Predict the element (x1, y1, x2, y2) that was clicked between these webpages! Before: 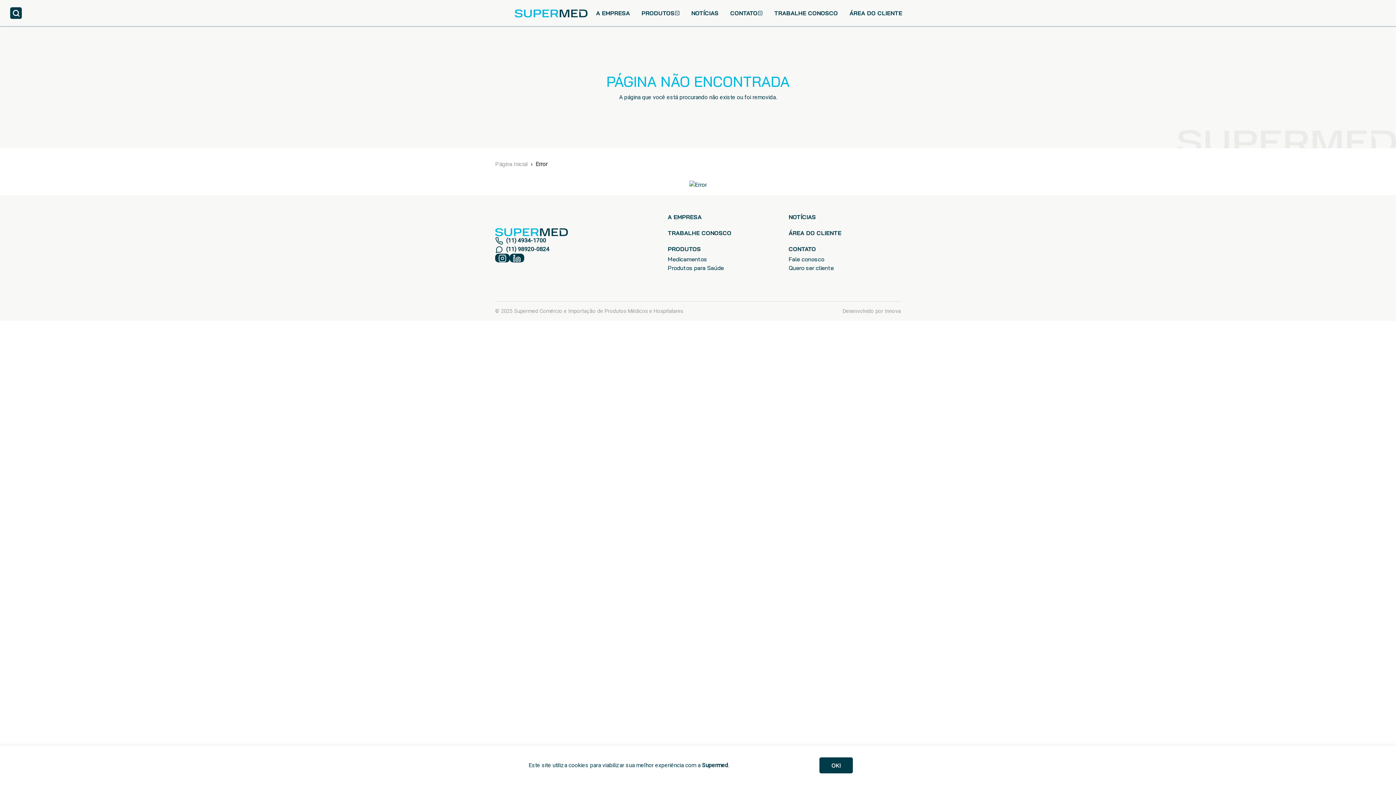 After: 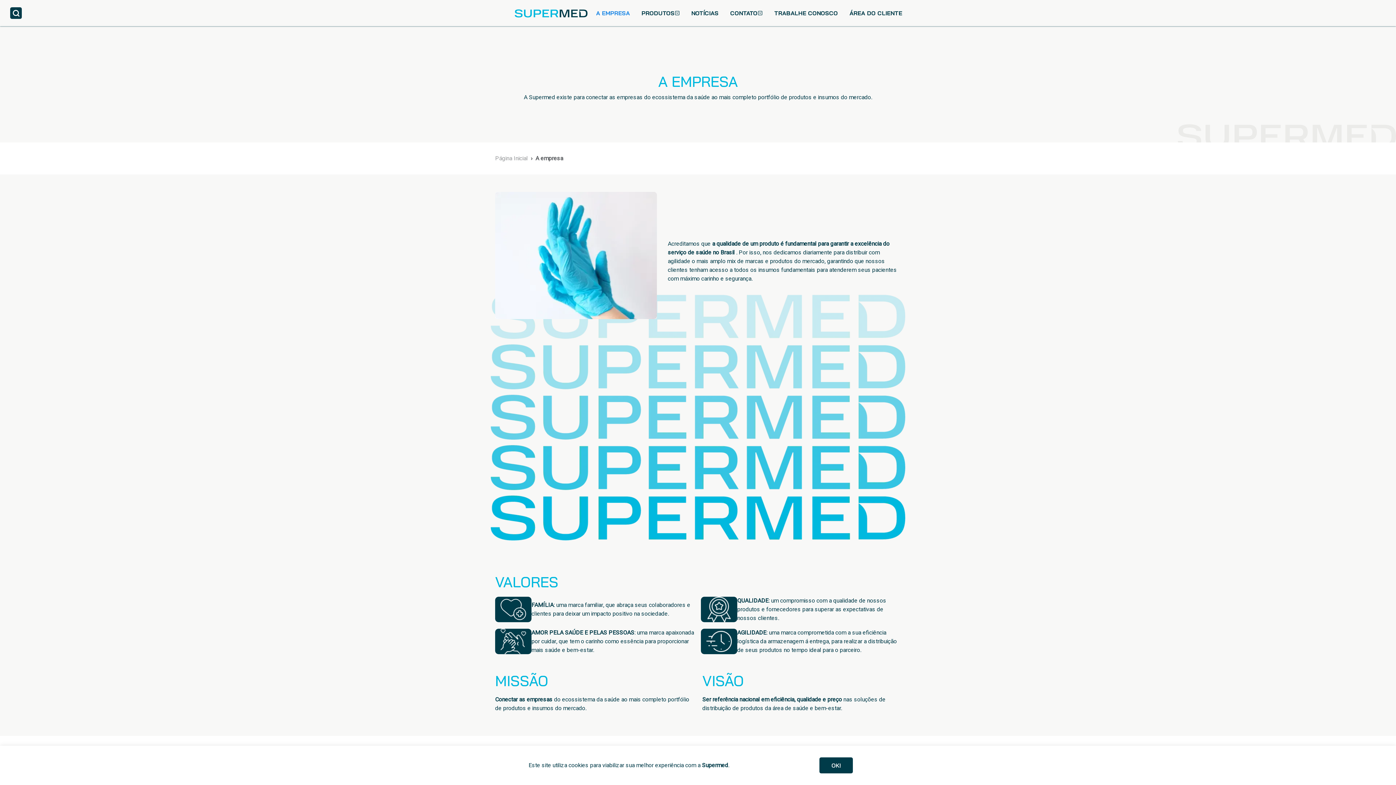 Action: label: A EMPRESA bbox: (593, 5, 632, 20)